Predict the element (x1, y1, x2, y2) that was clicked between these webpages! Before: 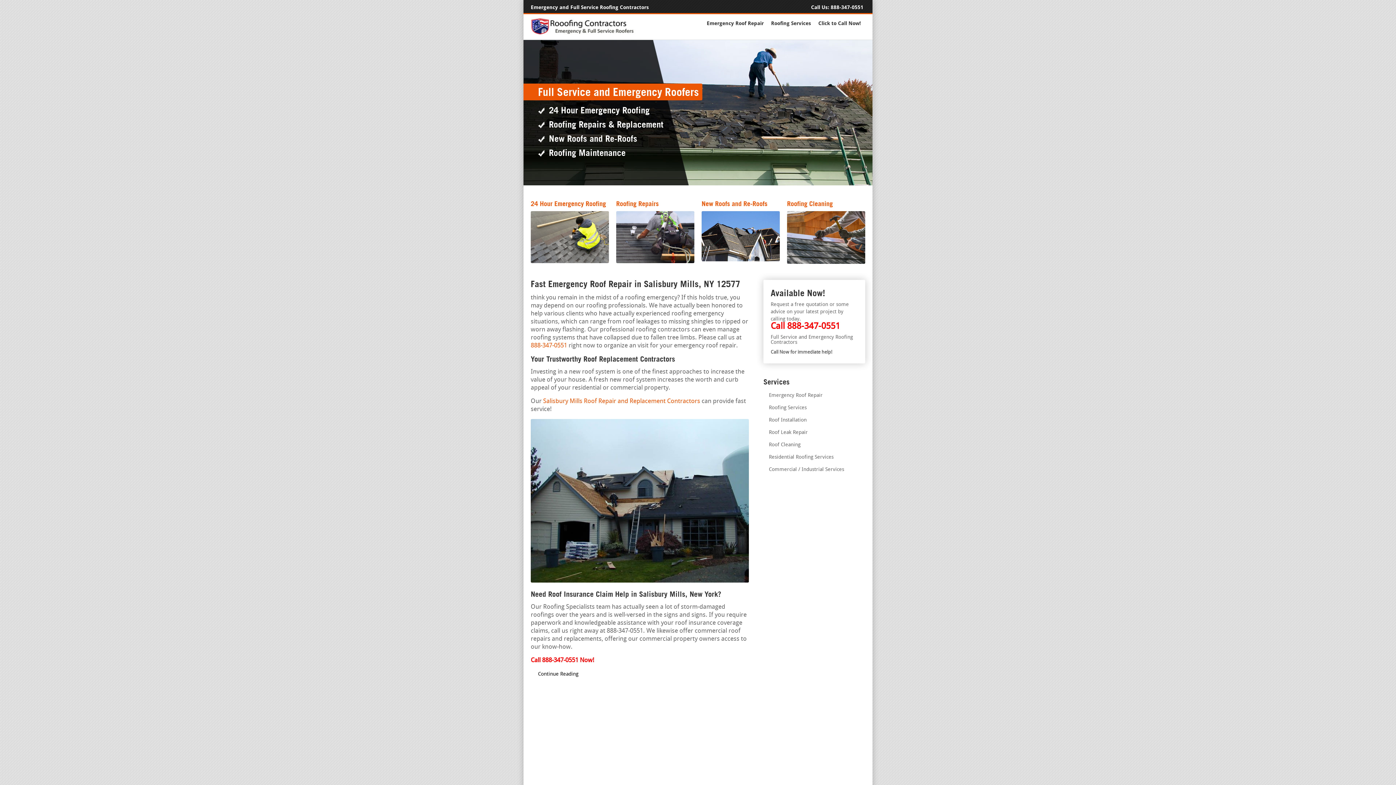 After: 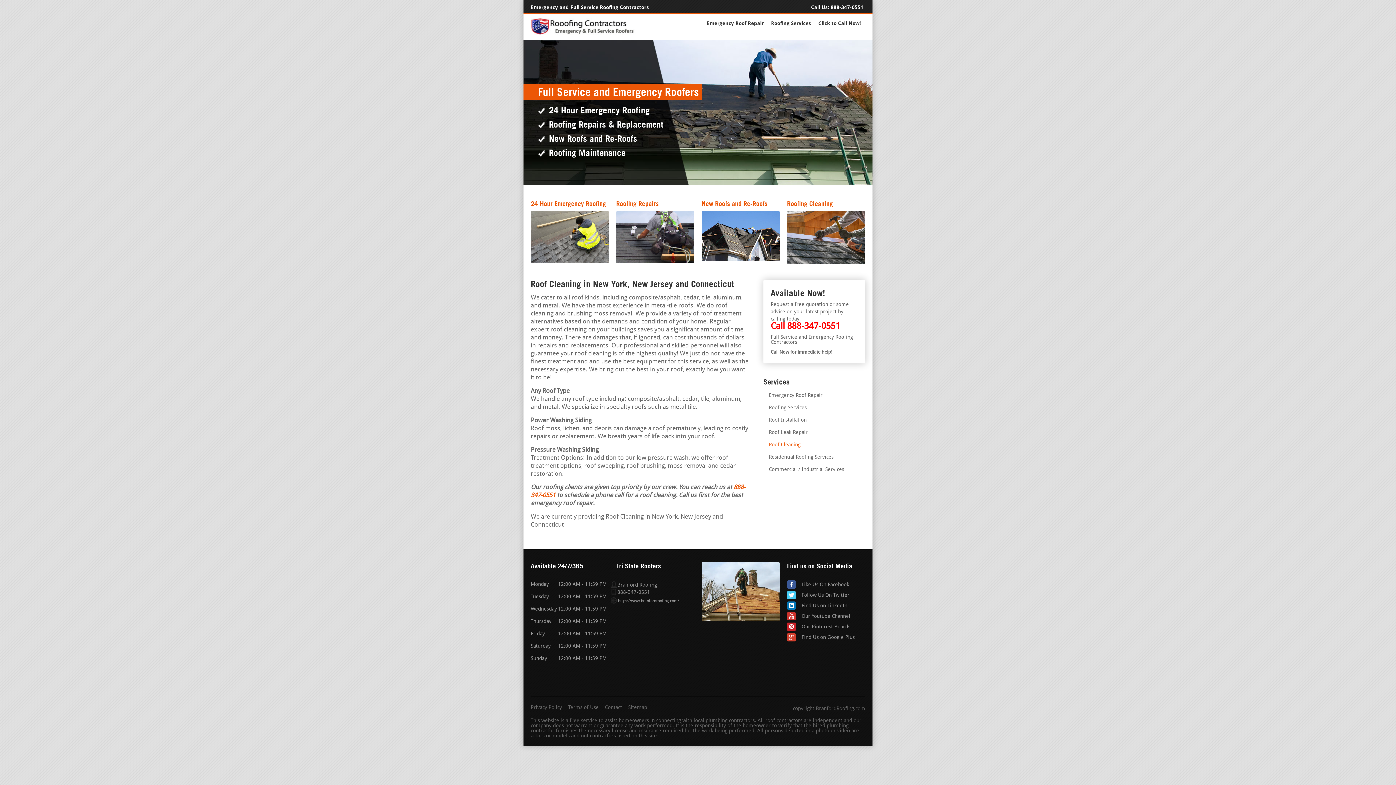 Action: bbox: (763, 442, 800, 448) label: Roof Cleaning